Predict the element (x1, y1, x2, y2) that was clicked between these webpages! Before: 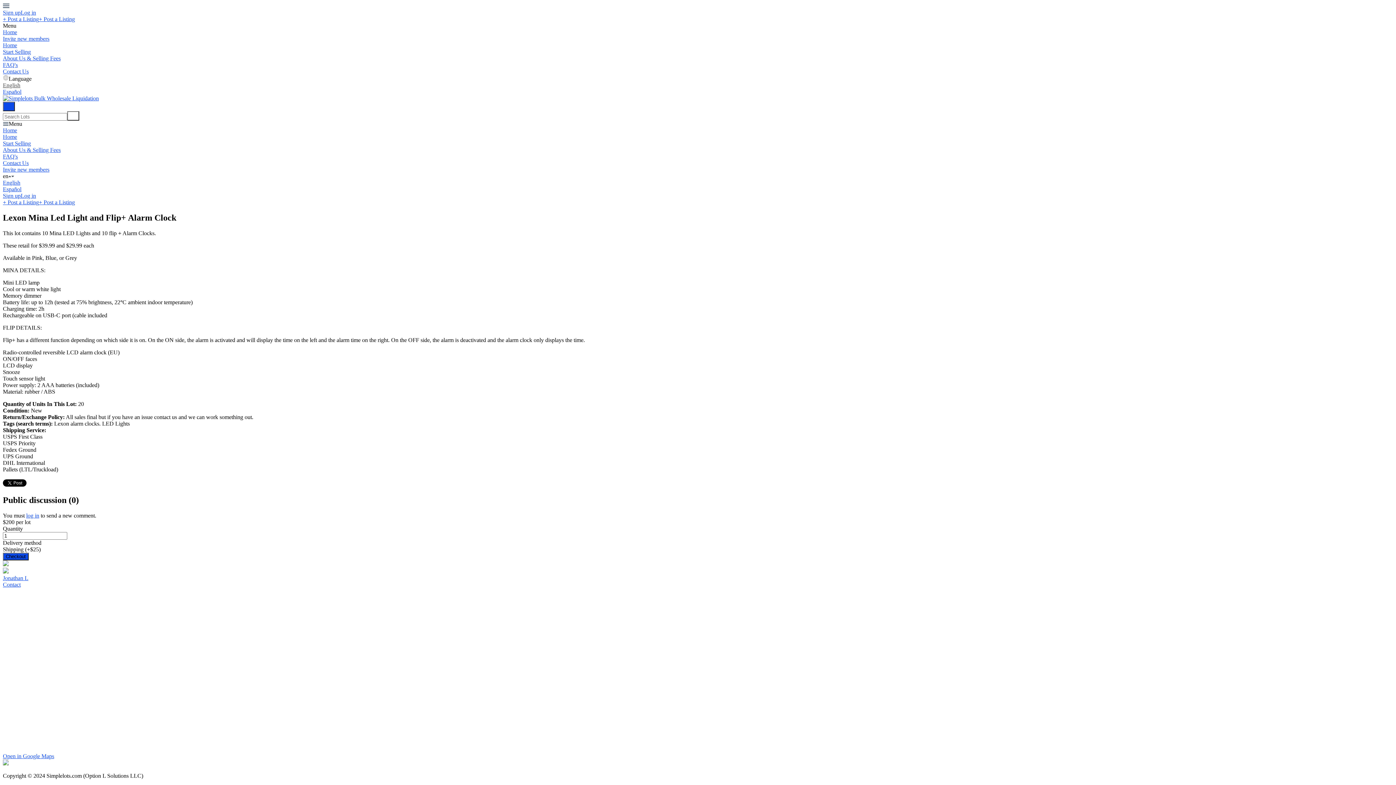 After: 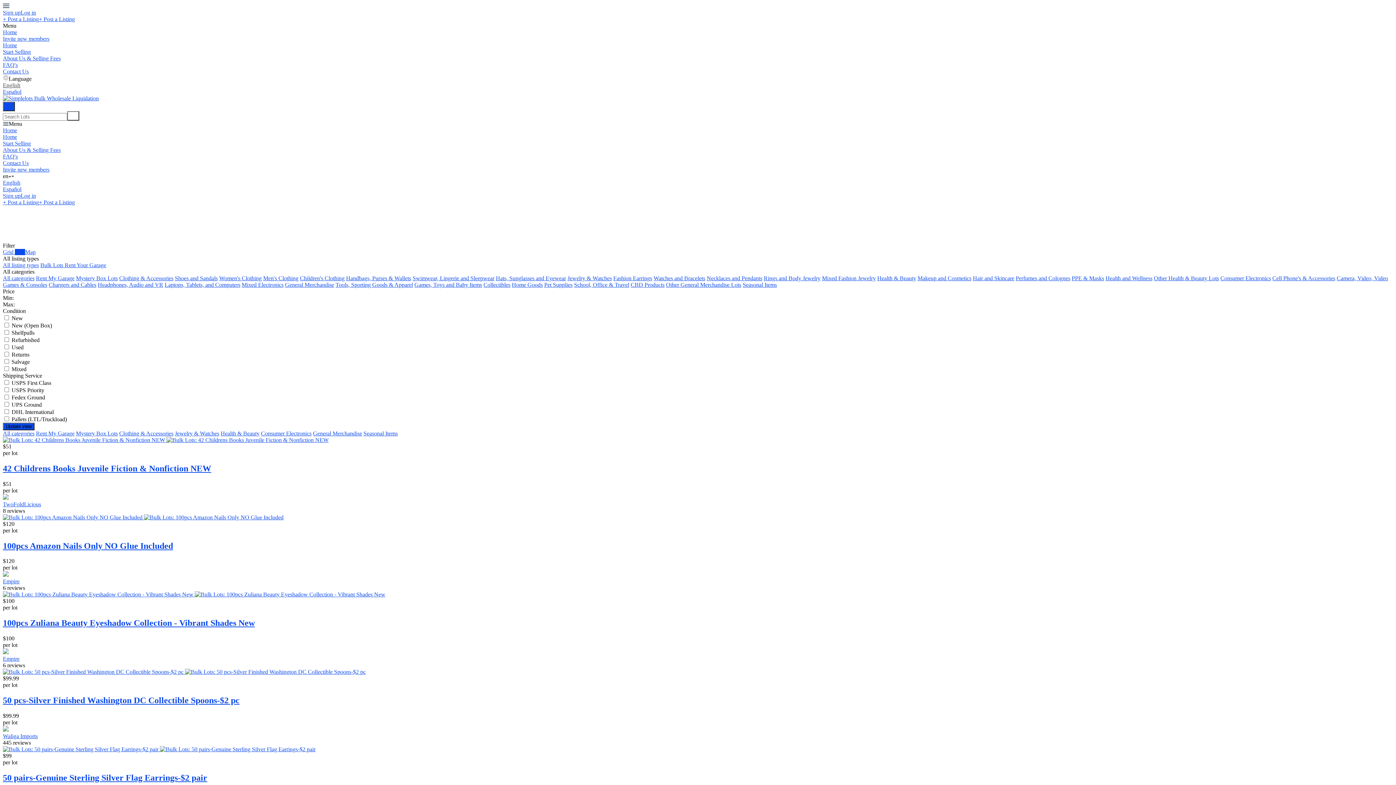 Action: label: Home bbox: (2, 42, 17, 48)